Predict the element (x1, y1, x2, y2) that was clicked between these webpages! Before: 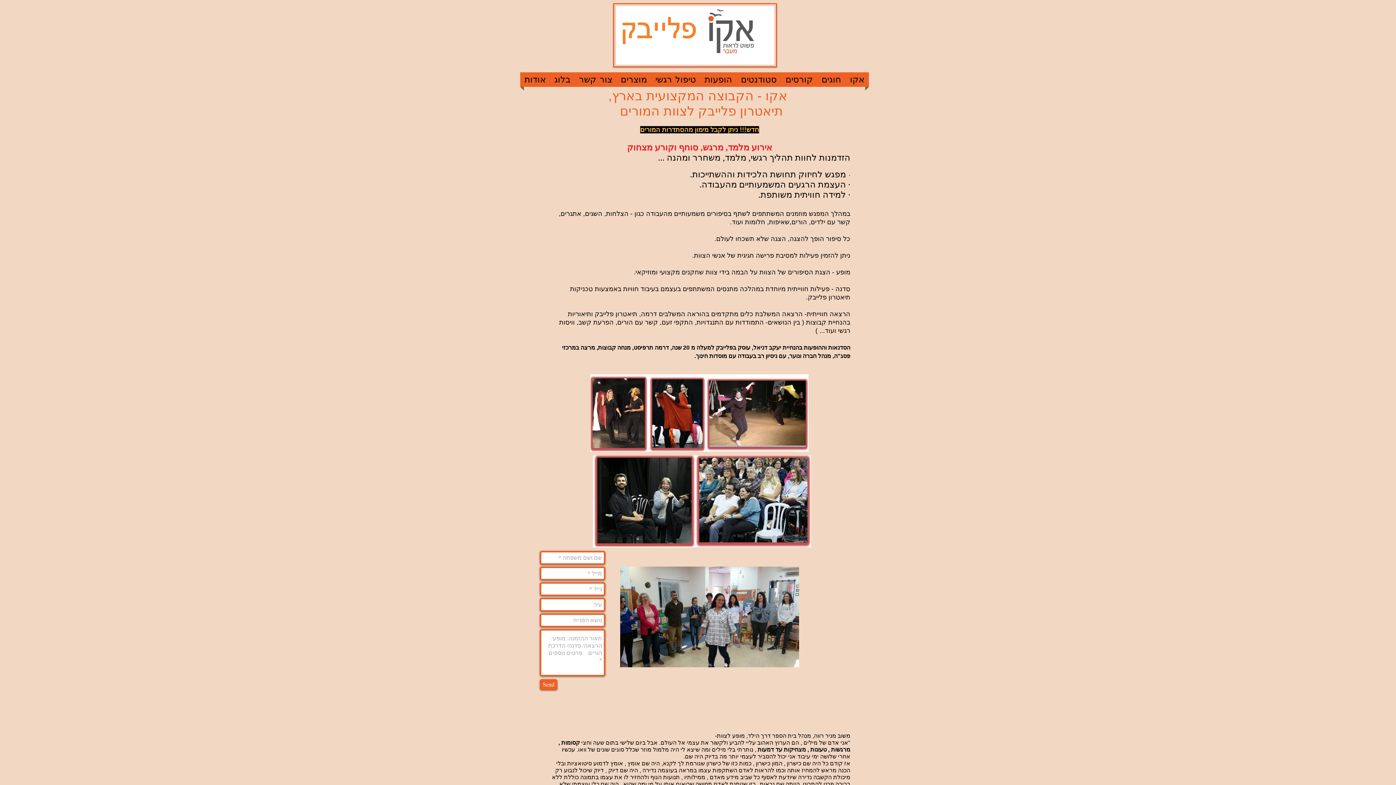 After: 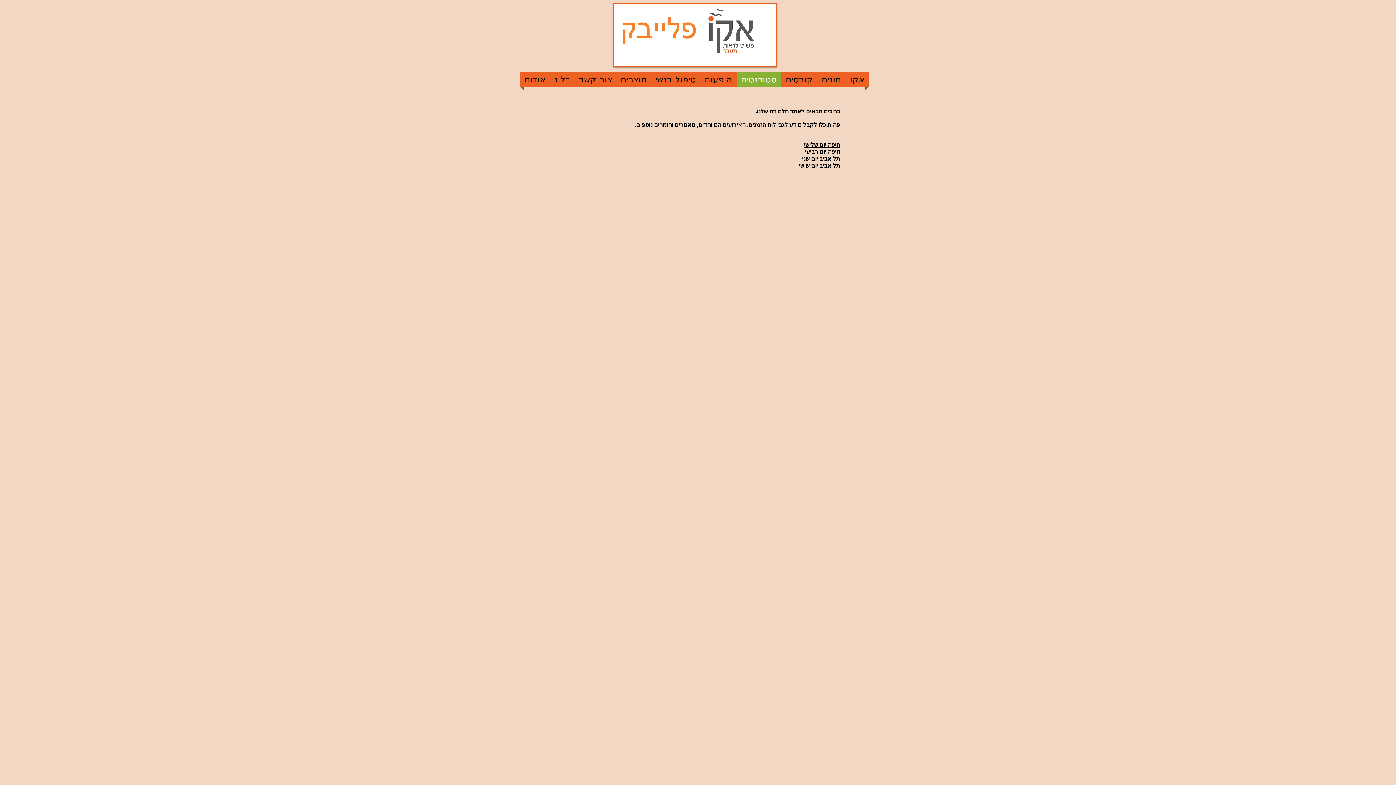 Action: label: סטודנטים bbox: (736, 72, 781, 86)